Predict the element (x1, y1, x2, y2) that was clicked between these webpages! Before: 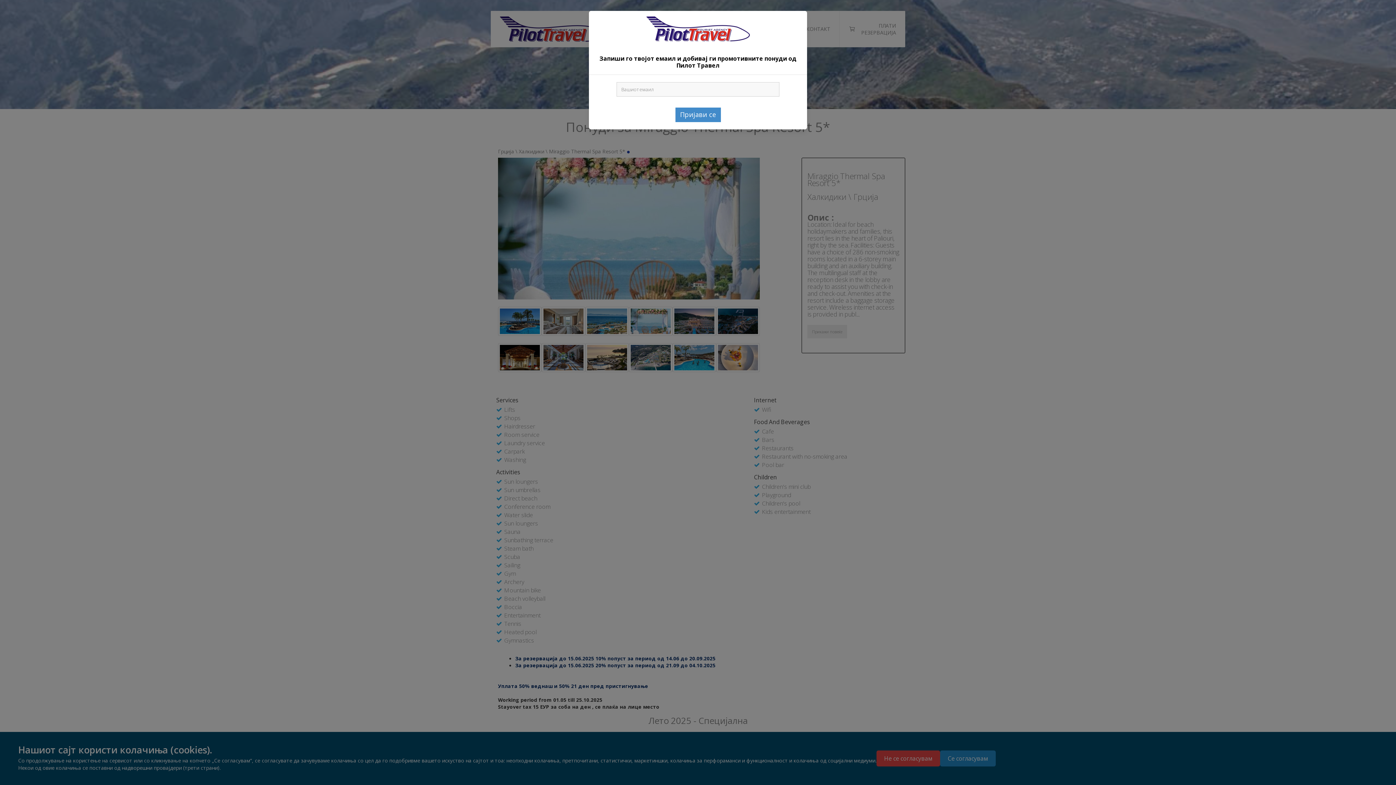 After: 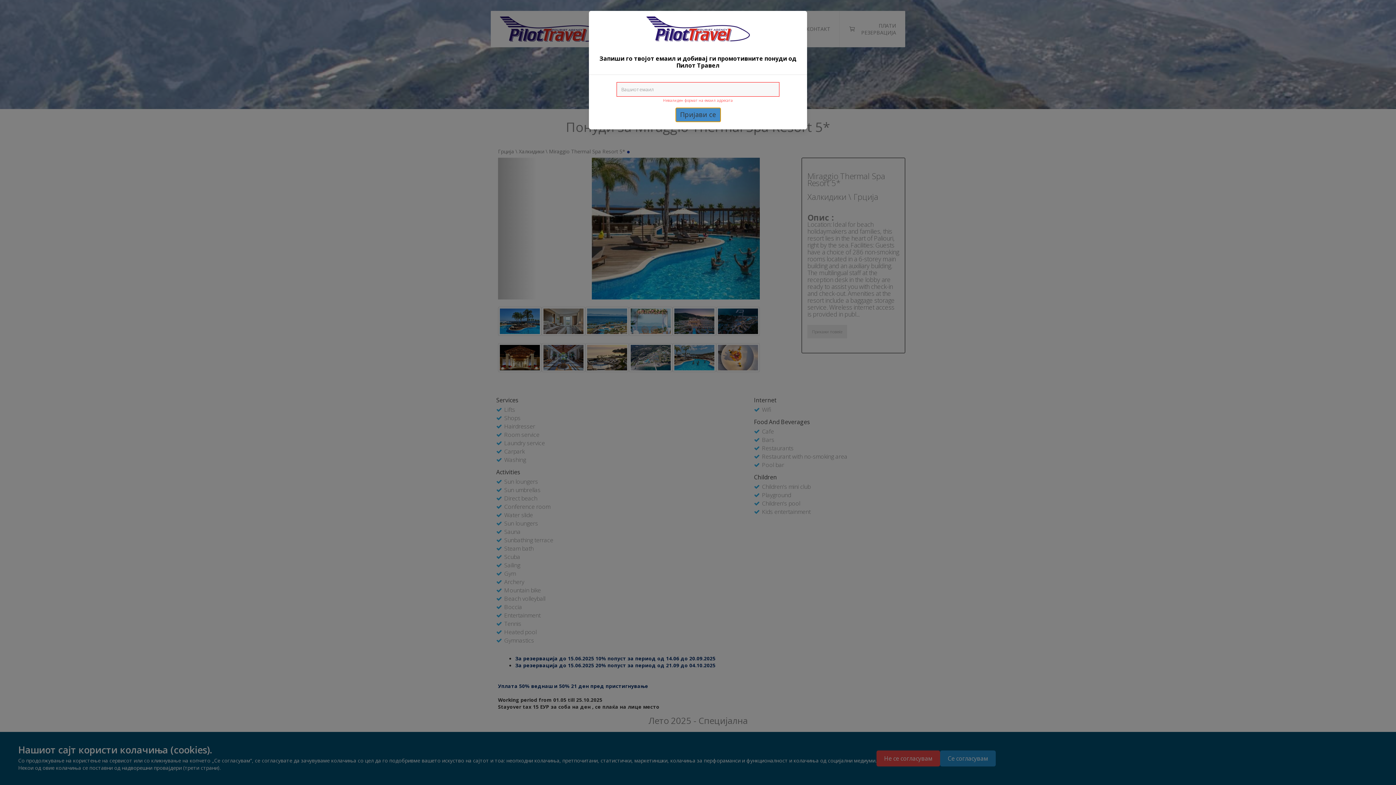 Action: bbox: (675, 107, 720, 122) label: Пријави се